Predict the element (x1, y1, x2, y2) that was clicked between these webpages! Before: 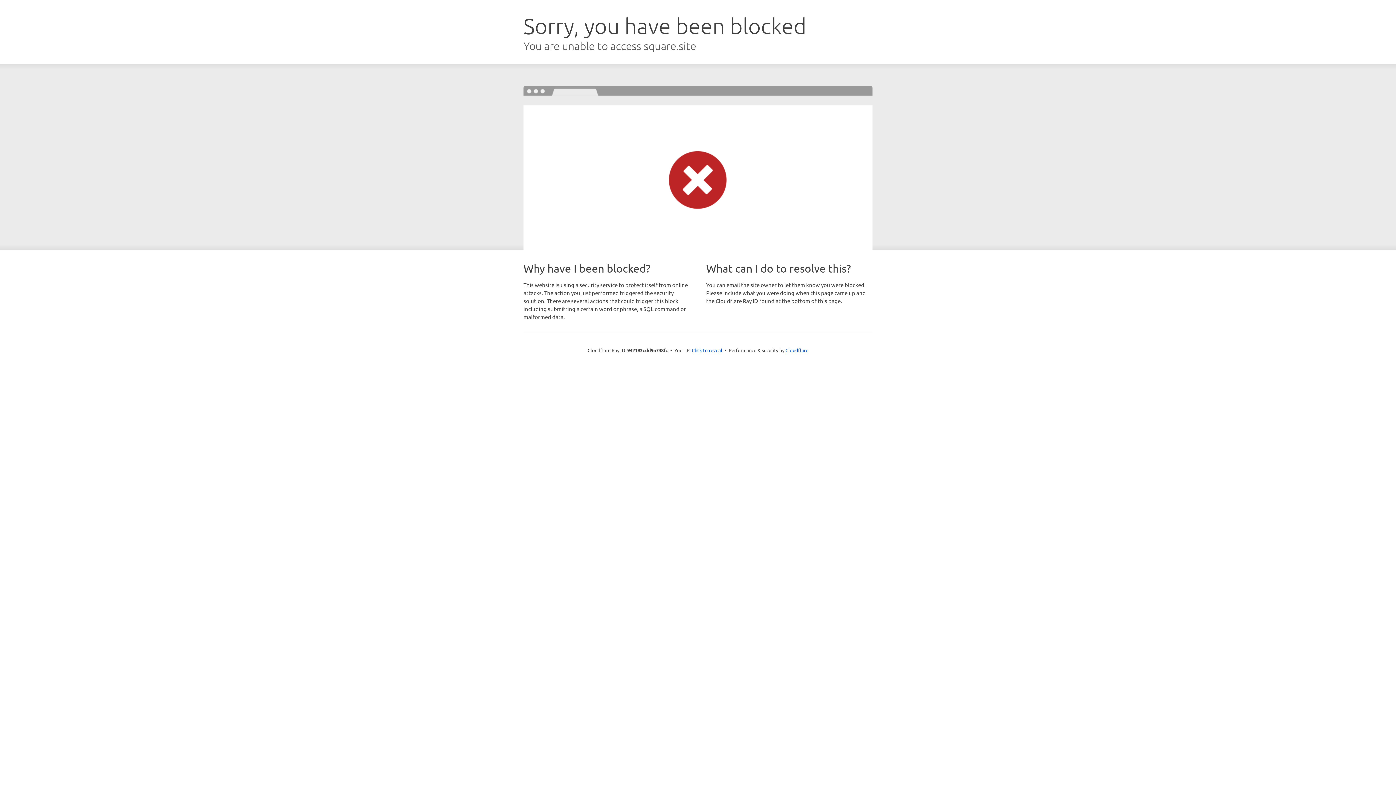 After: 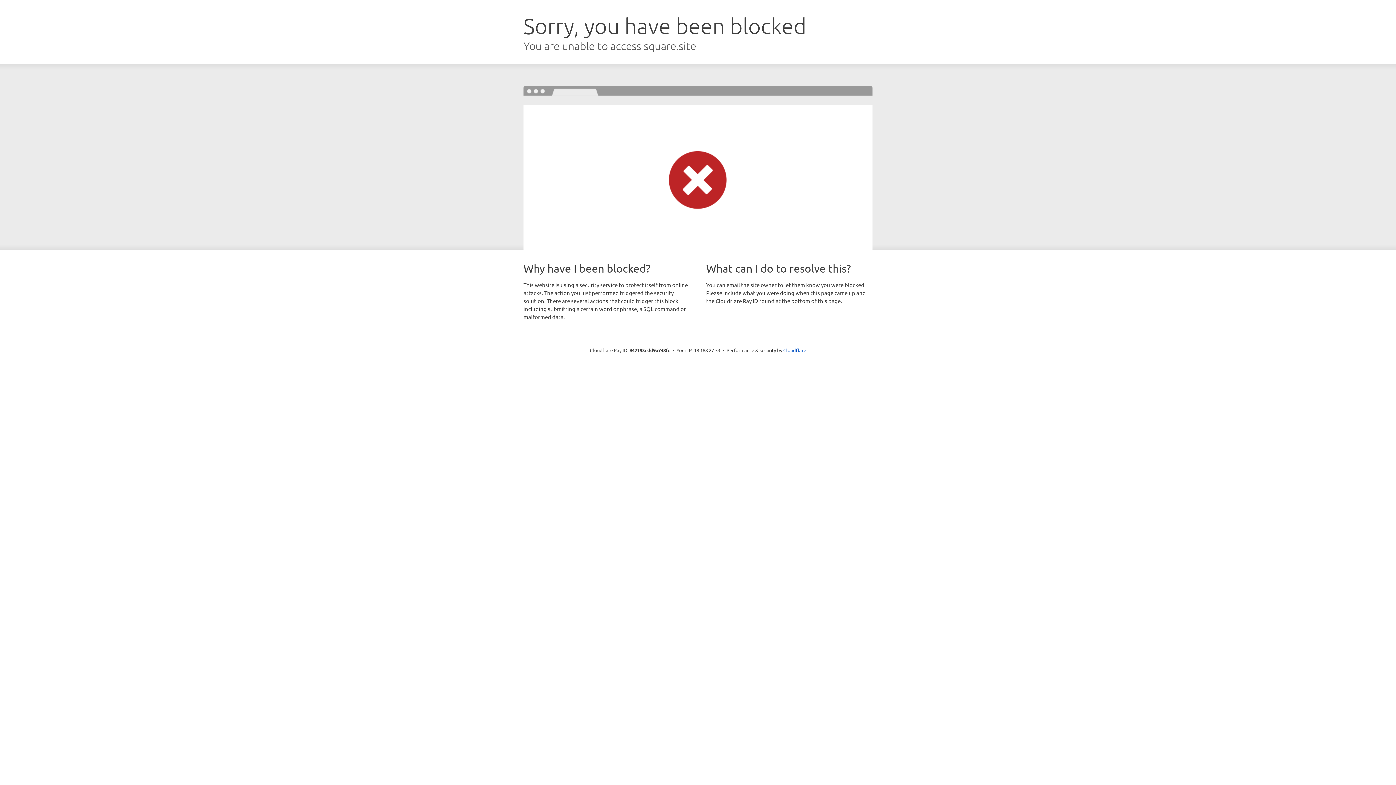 Action: label: Click to reveal bbox: (692, 346, 722, 353)